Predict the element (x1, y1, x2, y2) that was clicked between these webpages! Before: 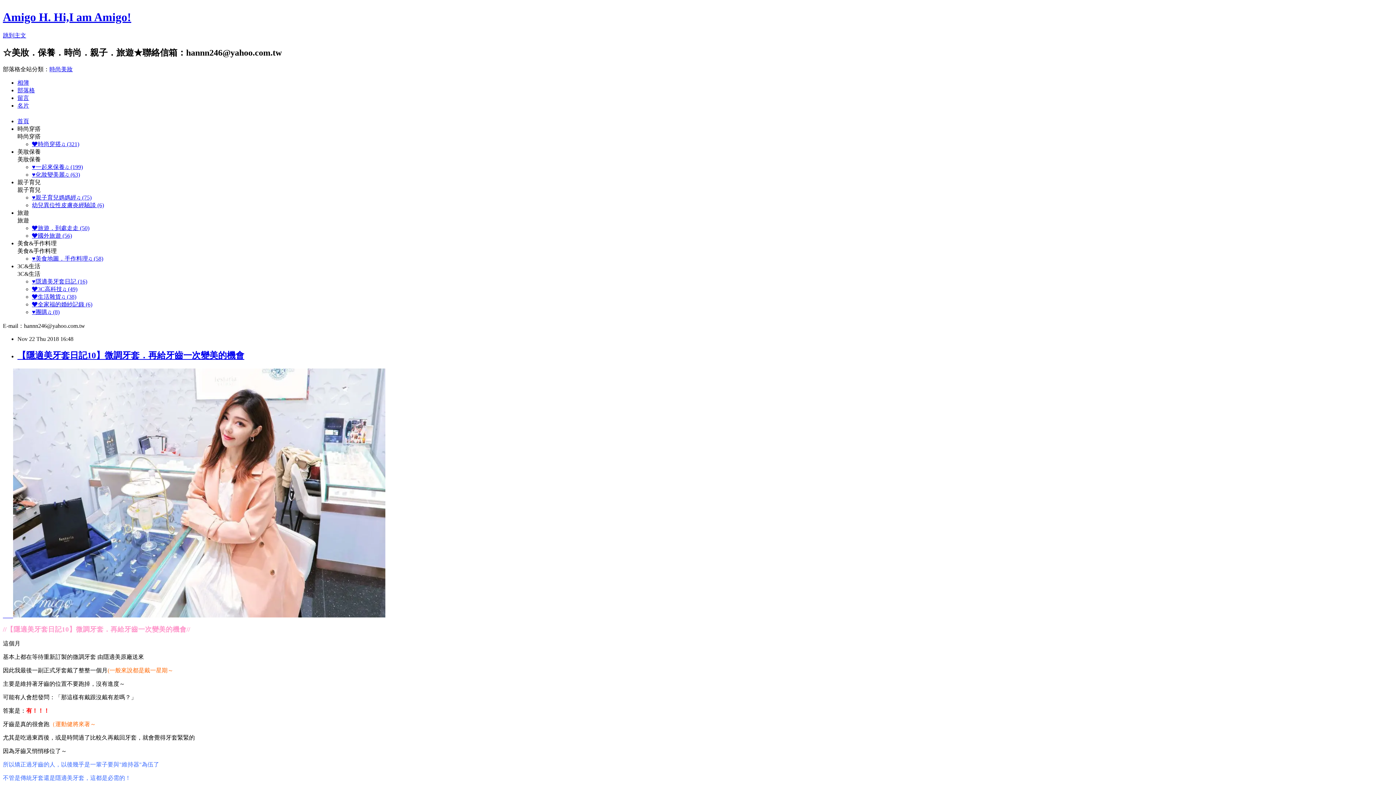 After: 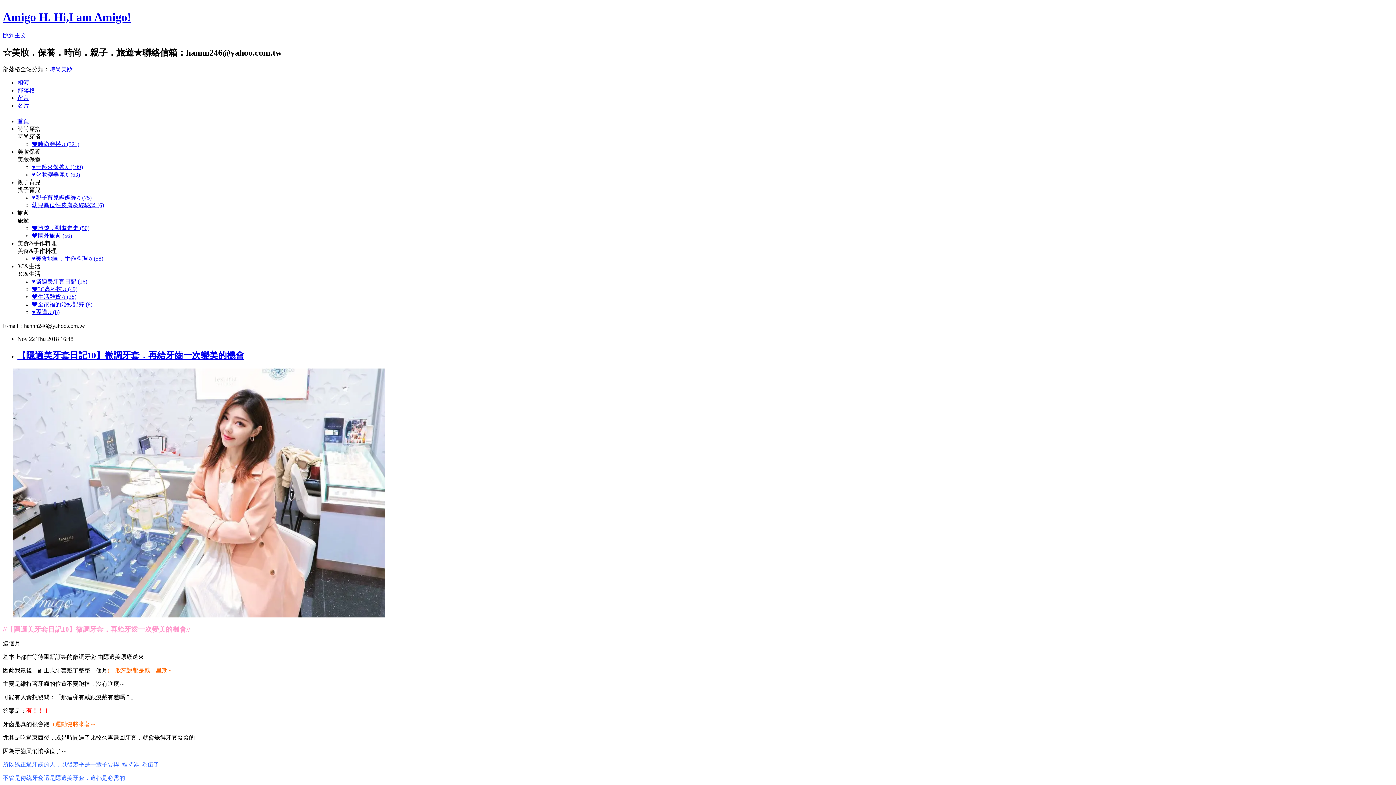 Action: bbox: (17, 94, 29, 100) label: 留言